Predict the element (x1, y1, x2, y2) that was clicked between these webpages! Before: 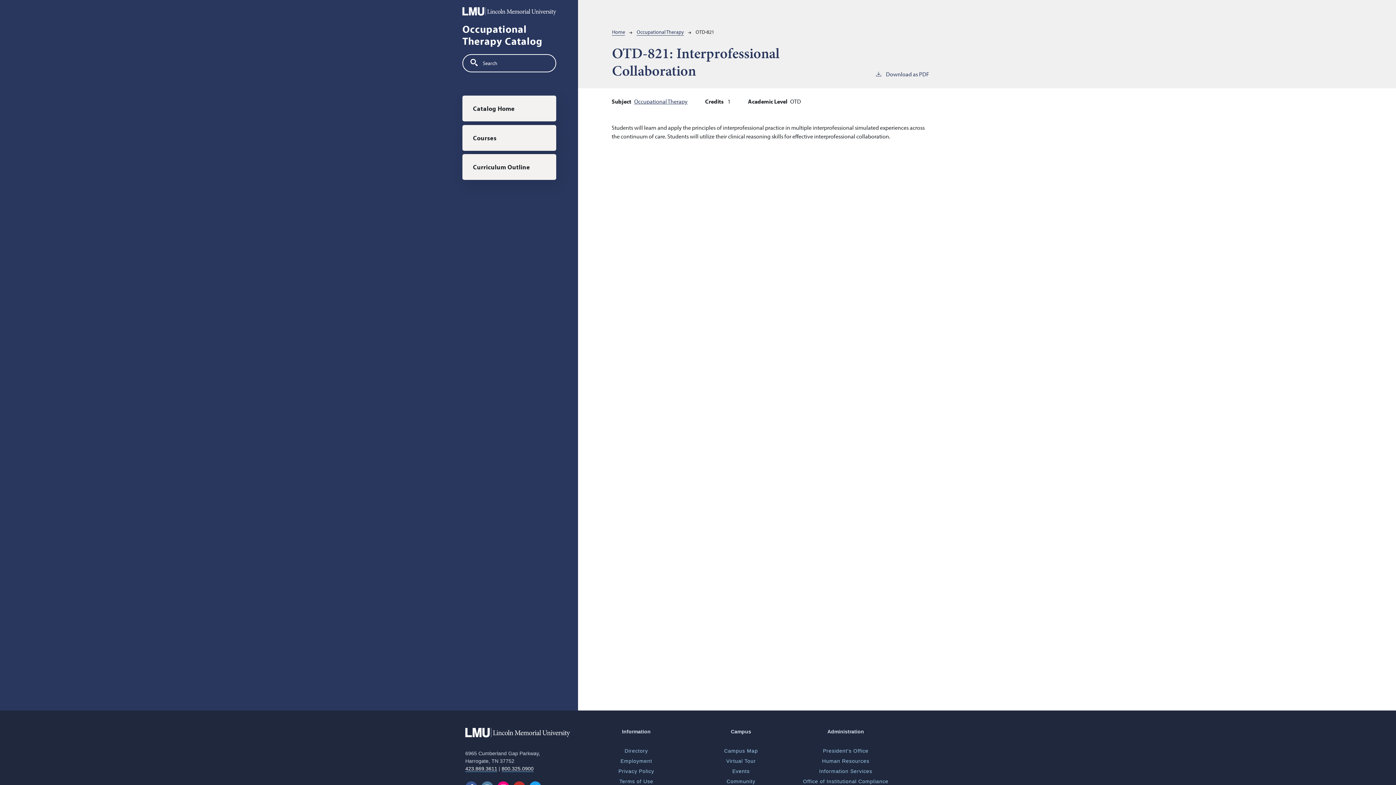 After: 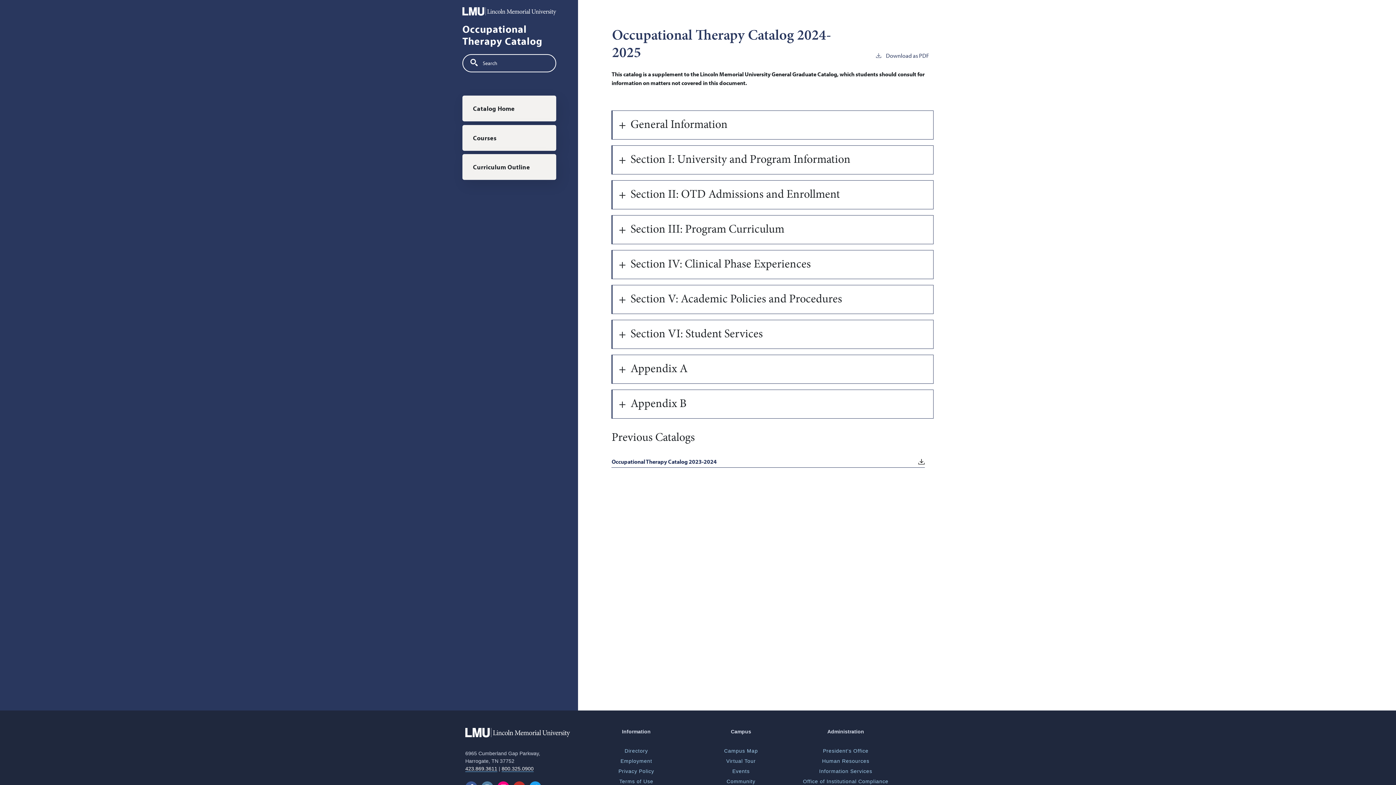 Action: bbox: (462, 10, 556, 17)